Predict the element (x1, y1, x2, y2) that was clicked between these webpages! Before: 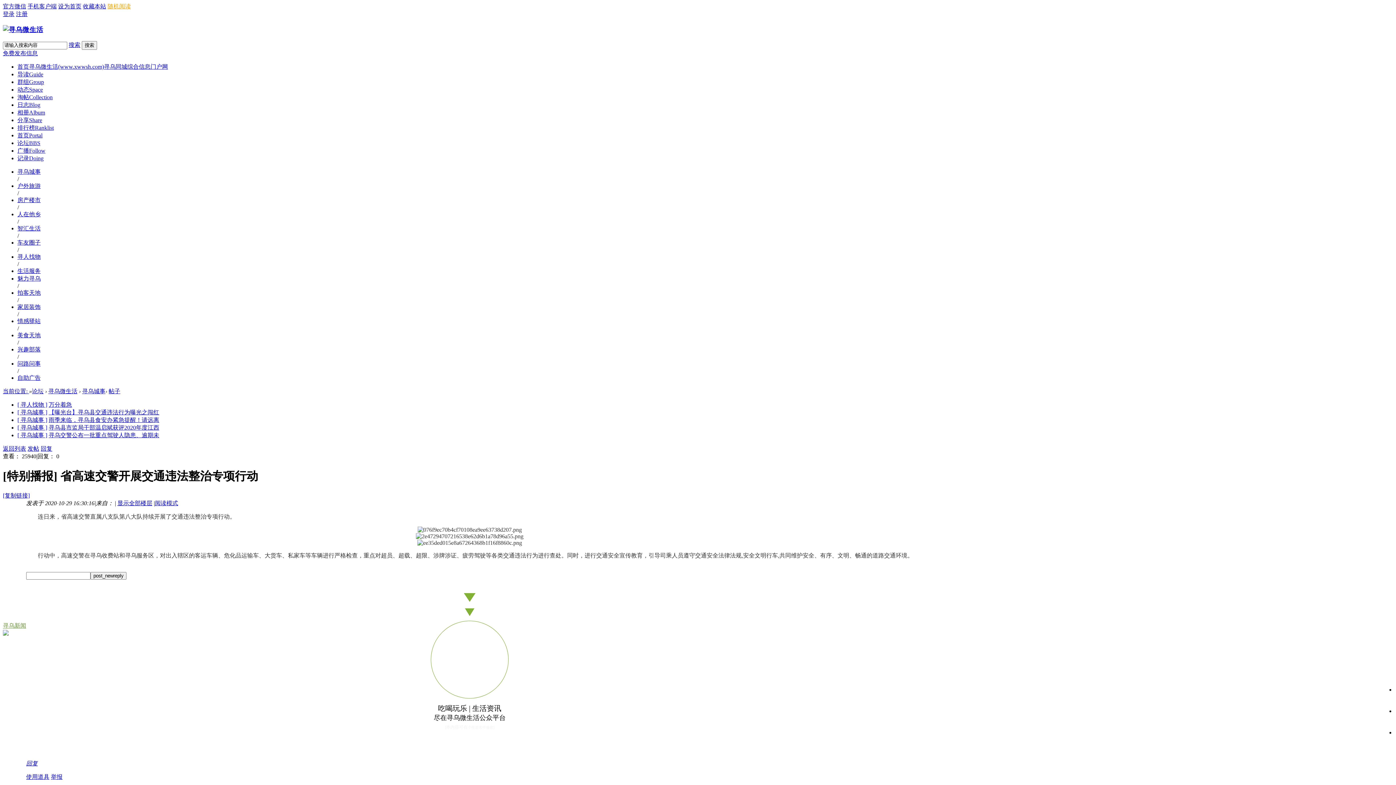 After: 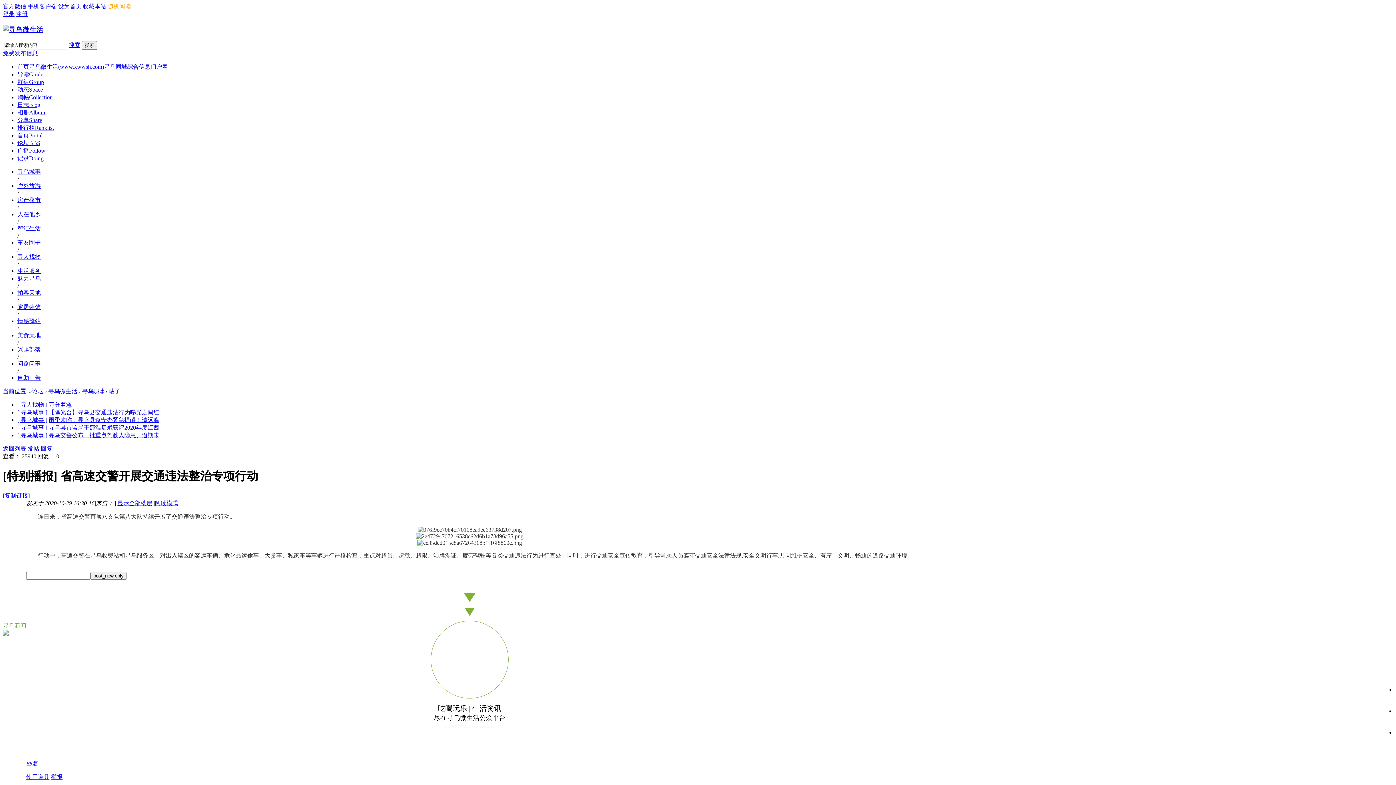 Action: label: 自助广告 bbox: (17, 375, 40, 381)